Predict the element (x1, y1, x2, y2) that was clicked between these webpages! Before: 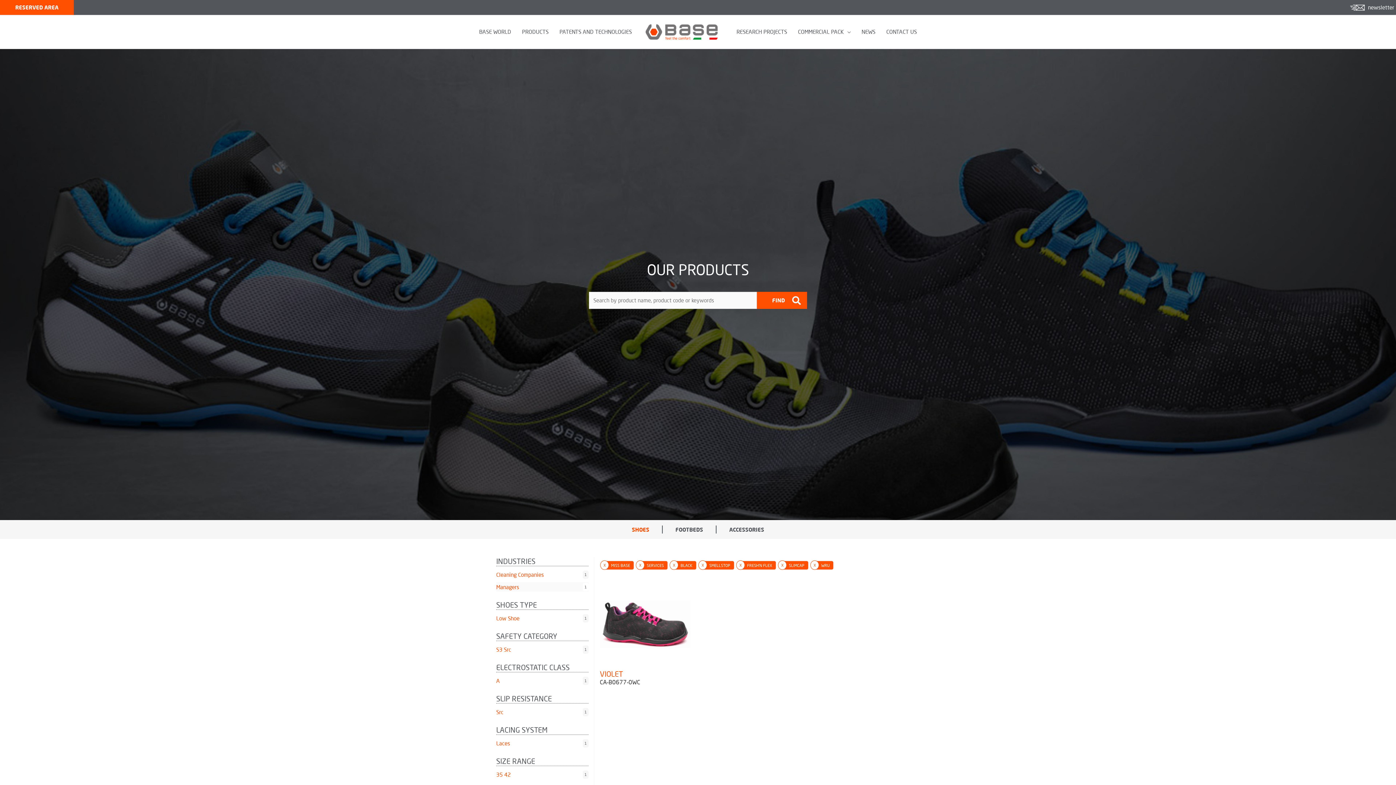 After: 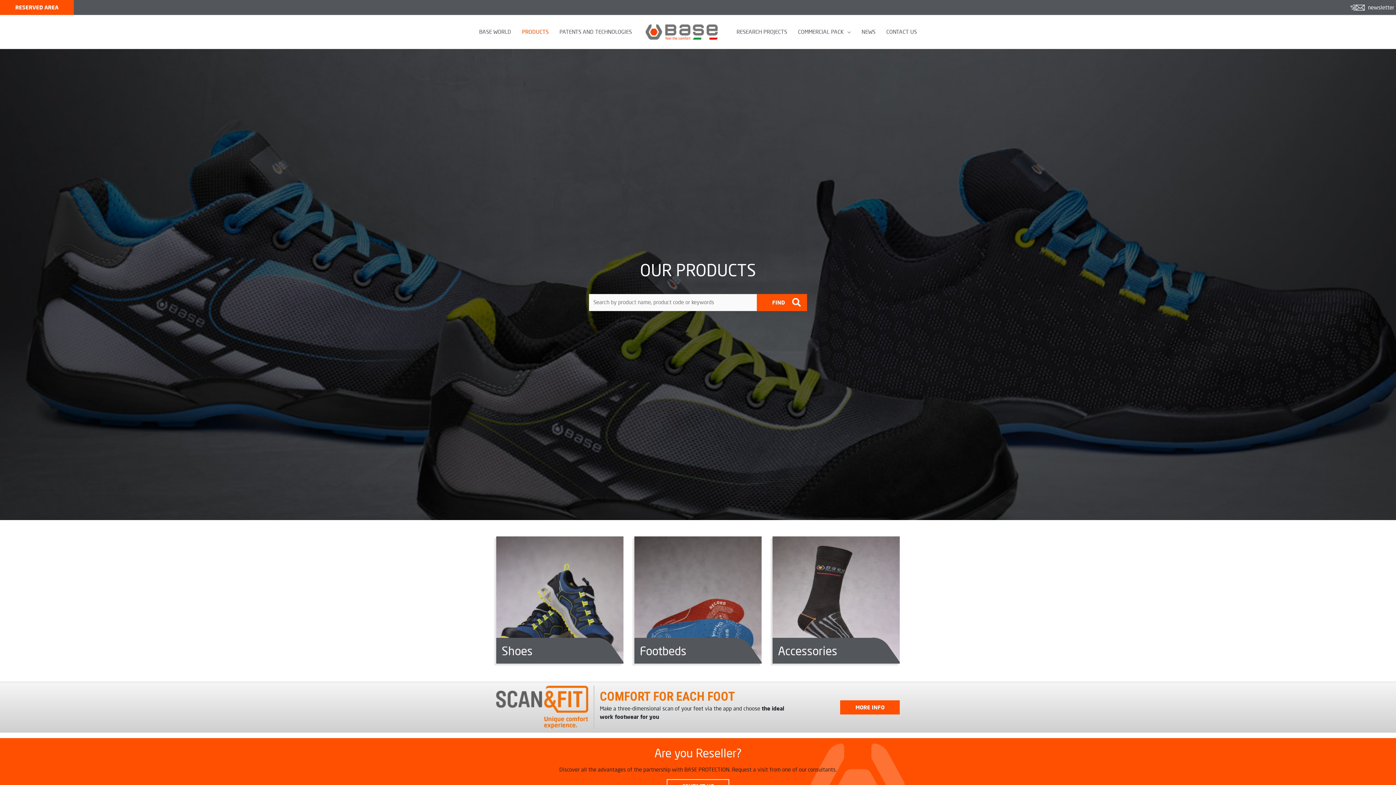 Action: label: PRODUCTS bbox: (516, 18, 554, 45)